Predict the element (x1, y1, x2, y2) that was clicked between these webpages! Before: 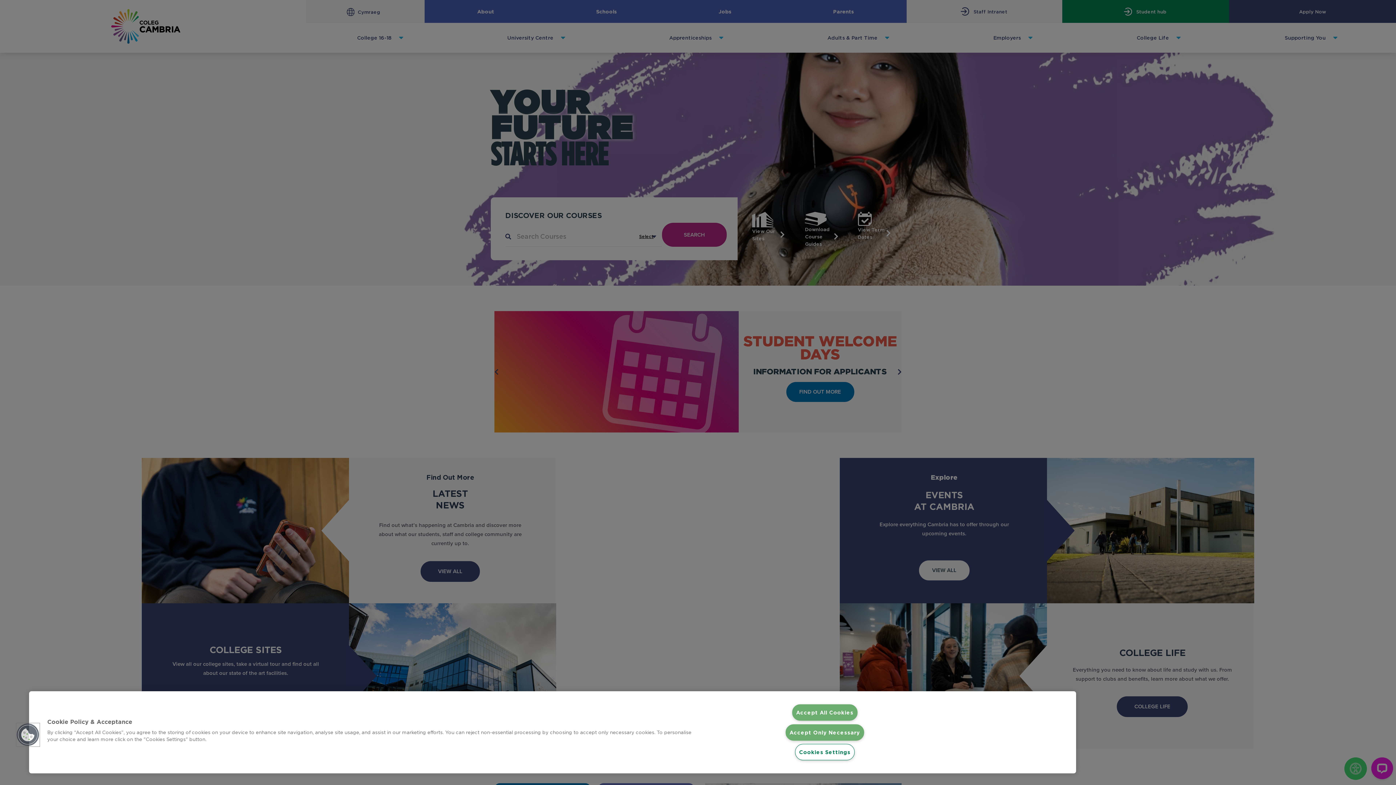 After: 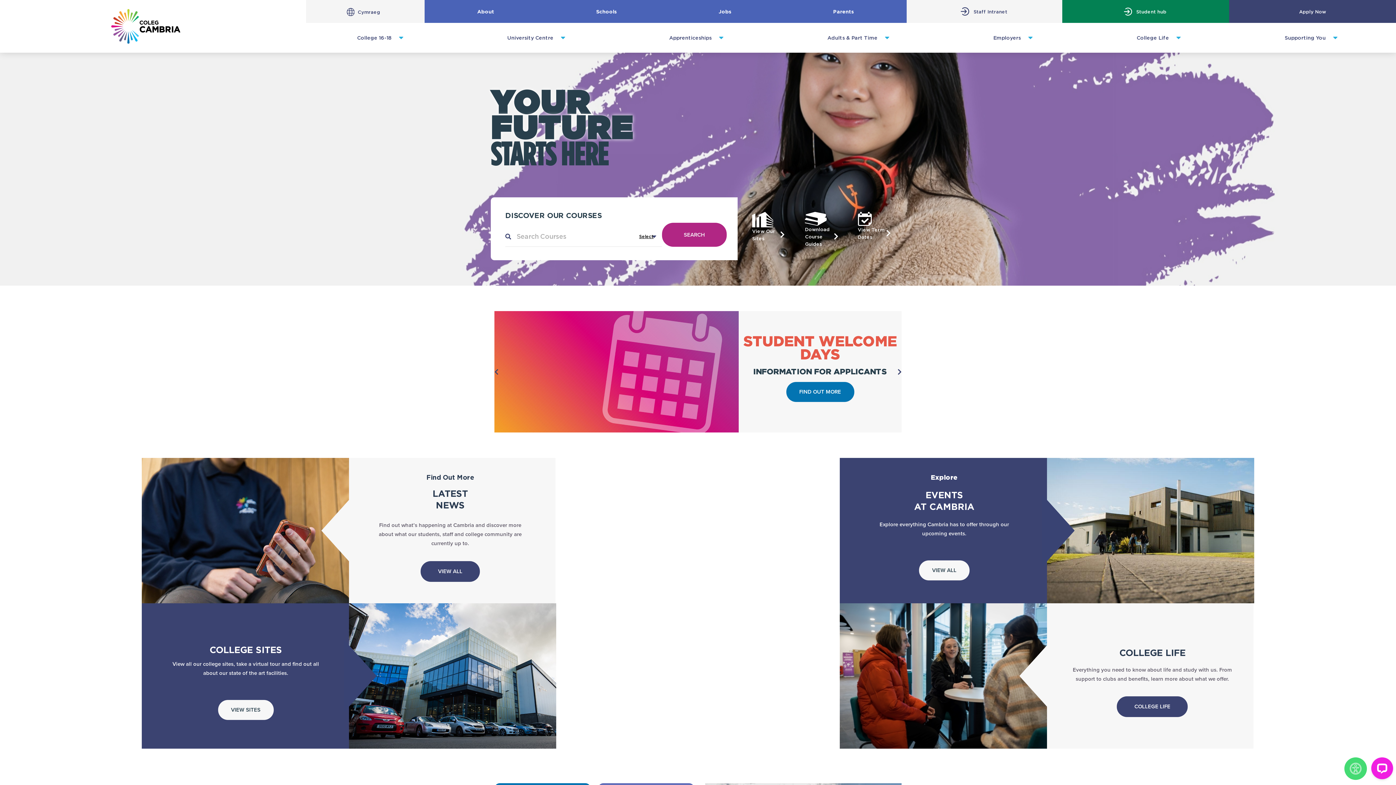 Action: label: Accept Only Necessary bbox: (785, 724, 864, 740)